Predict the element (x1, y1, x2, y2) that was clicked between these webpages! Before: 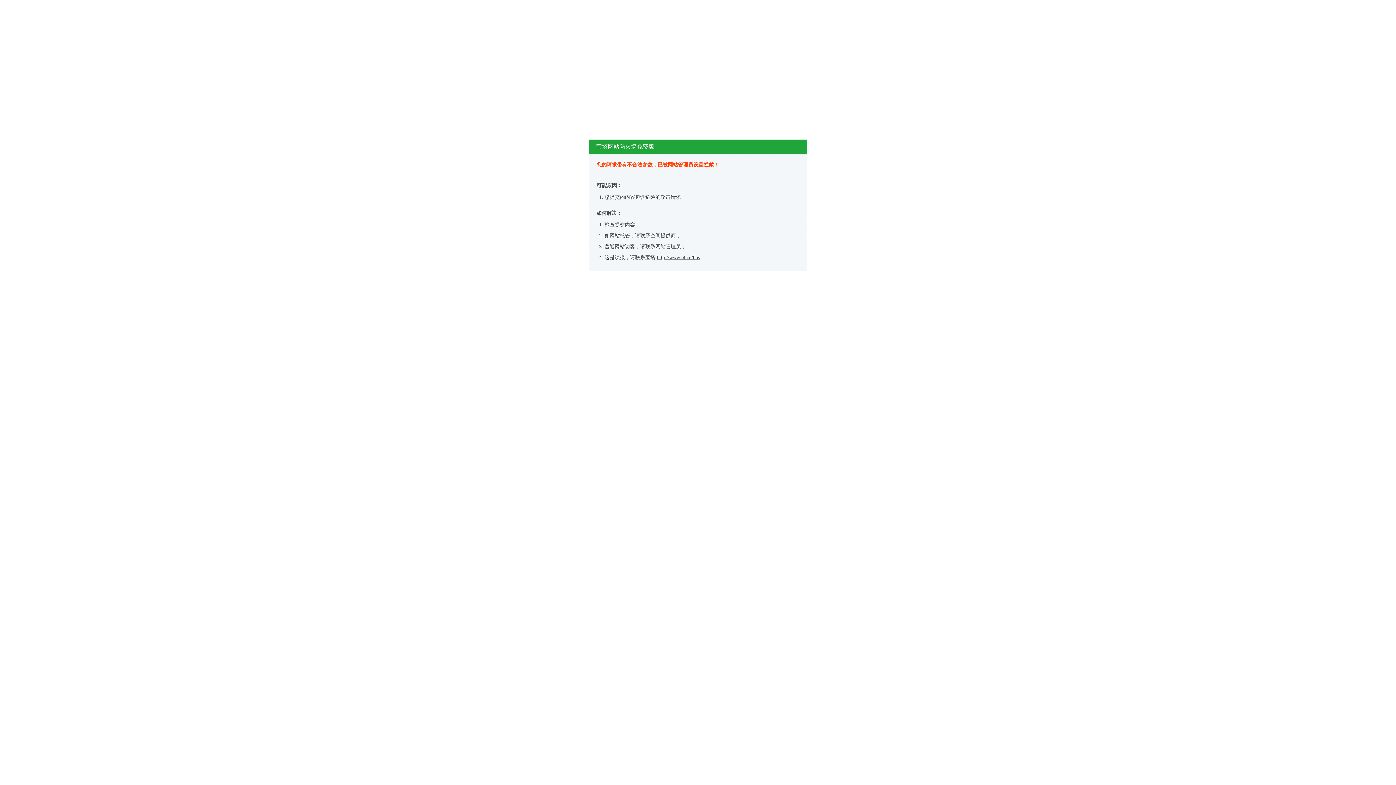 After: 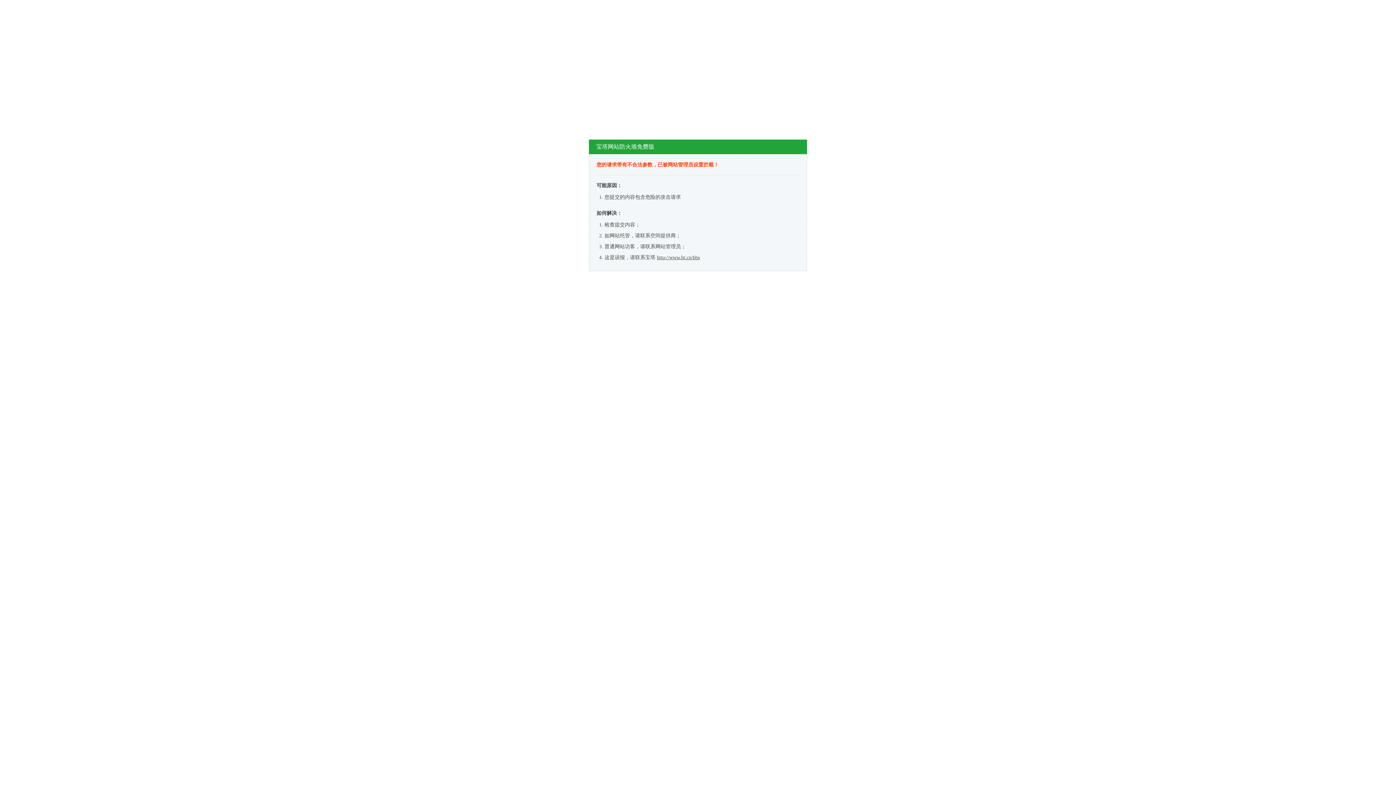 Action: bbox: (657, 254, 700, 260) label: http://www.bt.cn/bbs